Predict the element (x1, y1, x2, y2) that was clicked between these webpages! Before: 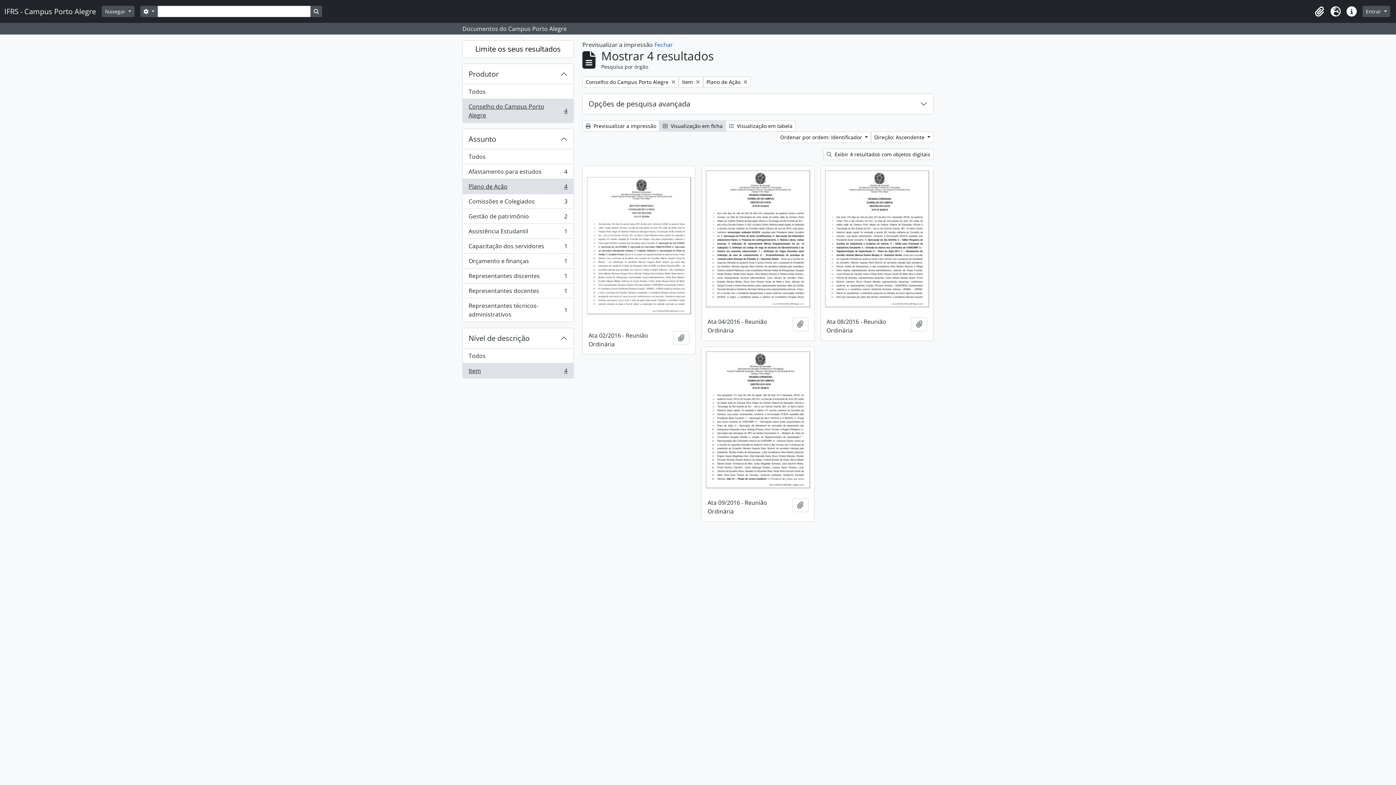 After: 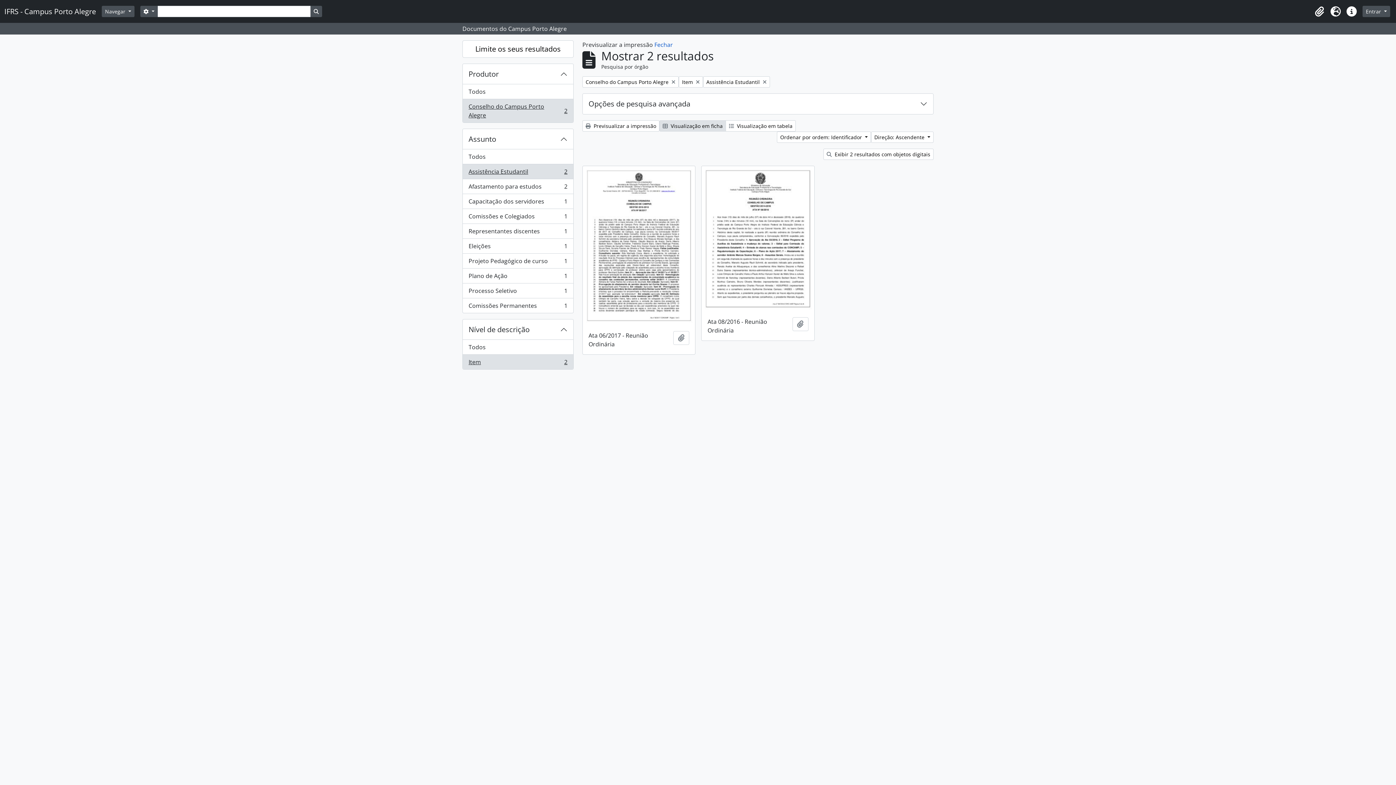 Action: bbox: (462, 224, 573, 238) label: Assistência Estudantil
, 1 resultados
1